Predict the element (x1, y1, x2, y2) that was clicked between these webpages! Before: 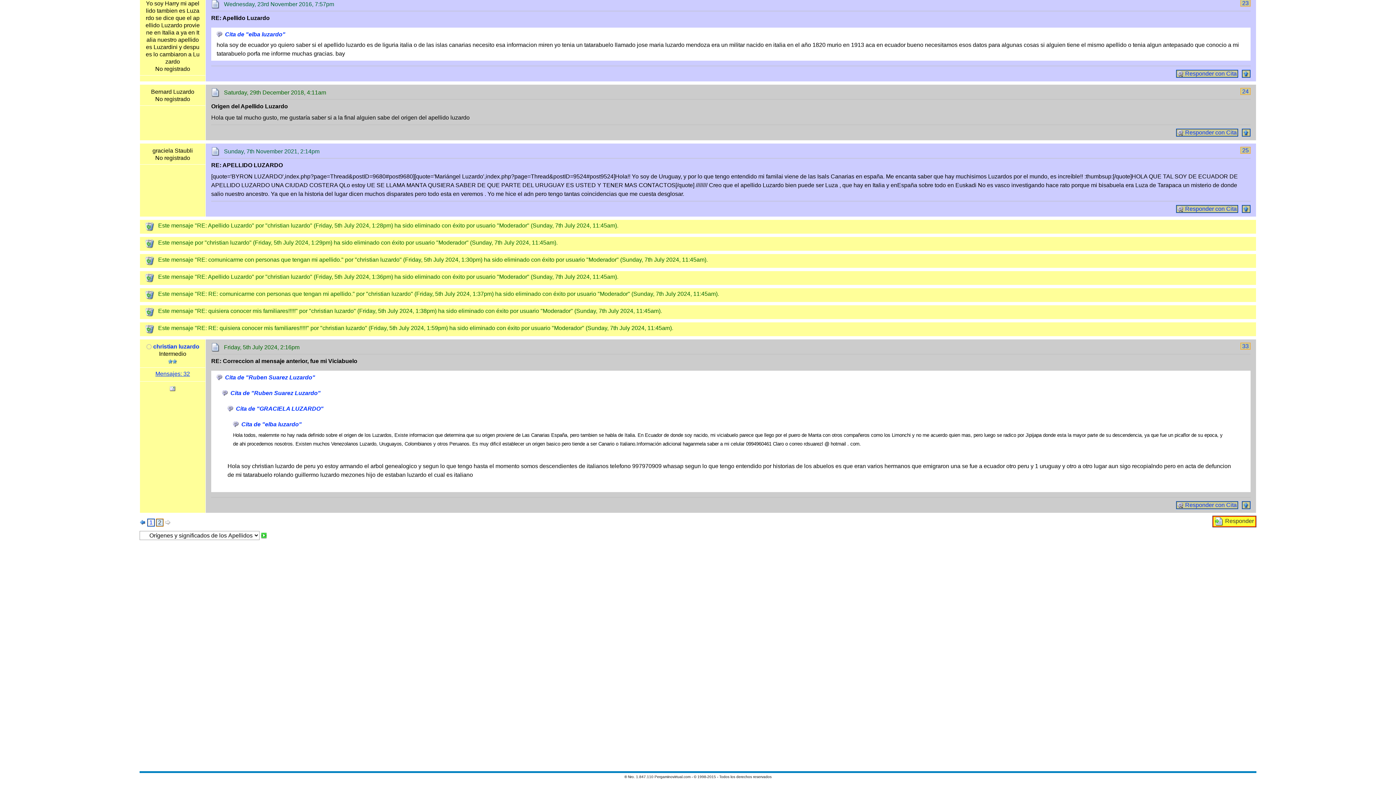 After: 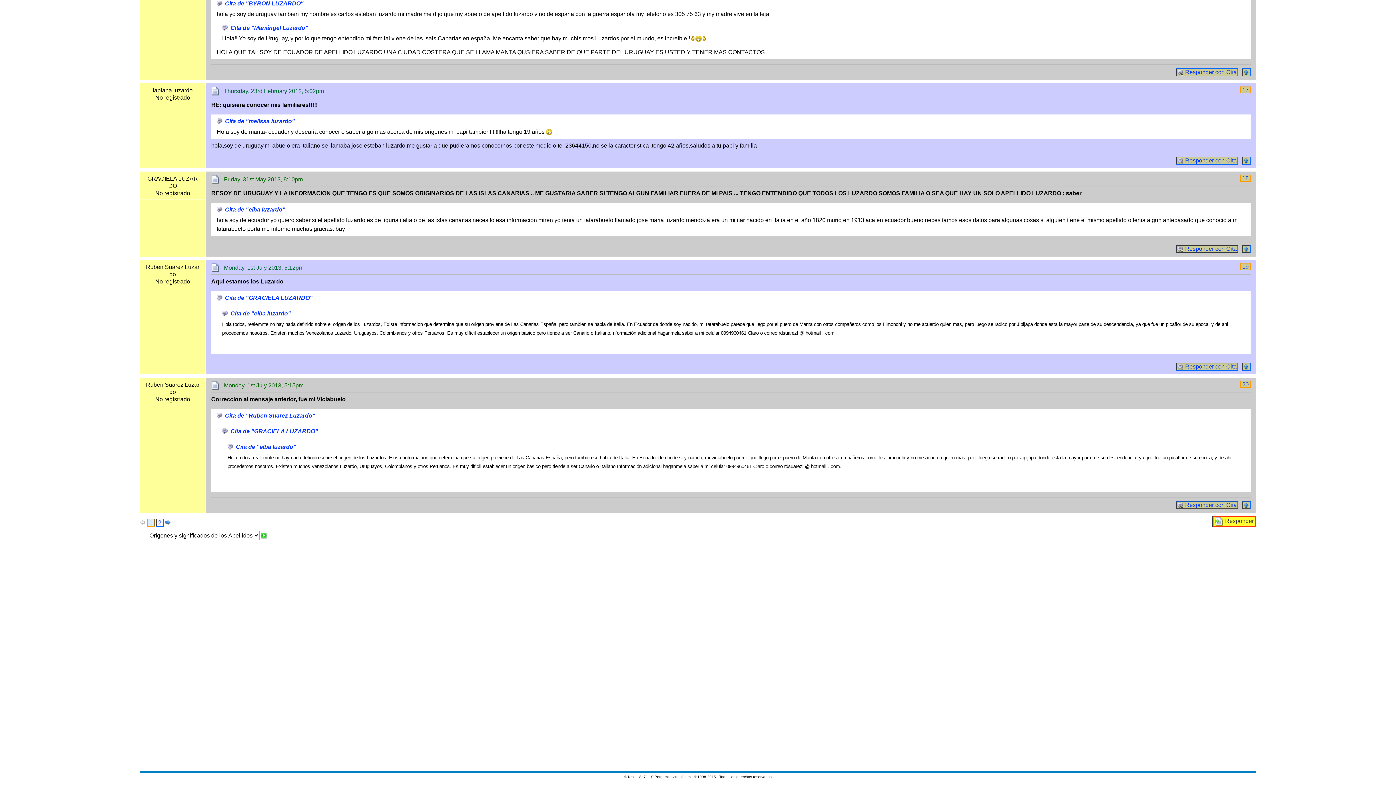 Action: label: Cita de "Ruben Suarez Luzardo" bbox: (230, 390, 320, 396)